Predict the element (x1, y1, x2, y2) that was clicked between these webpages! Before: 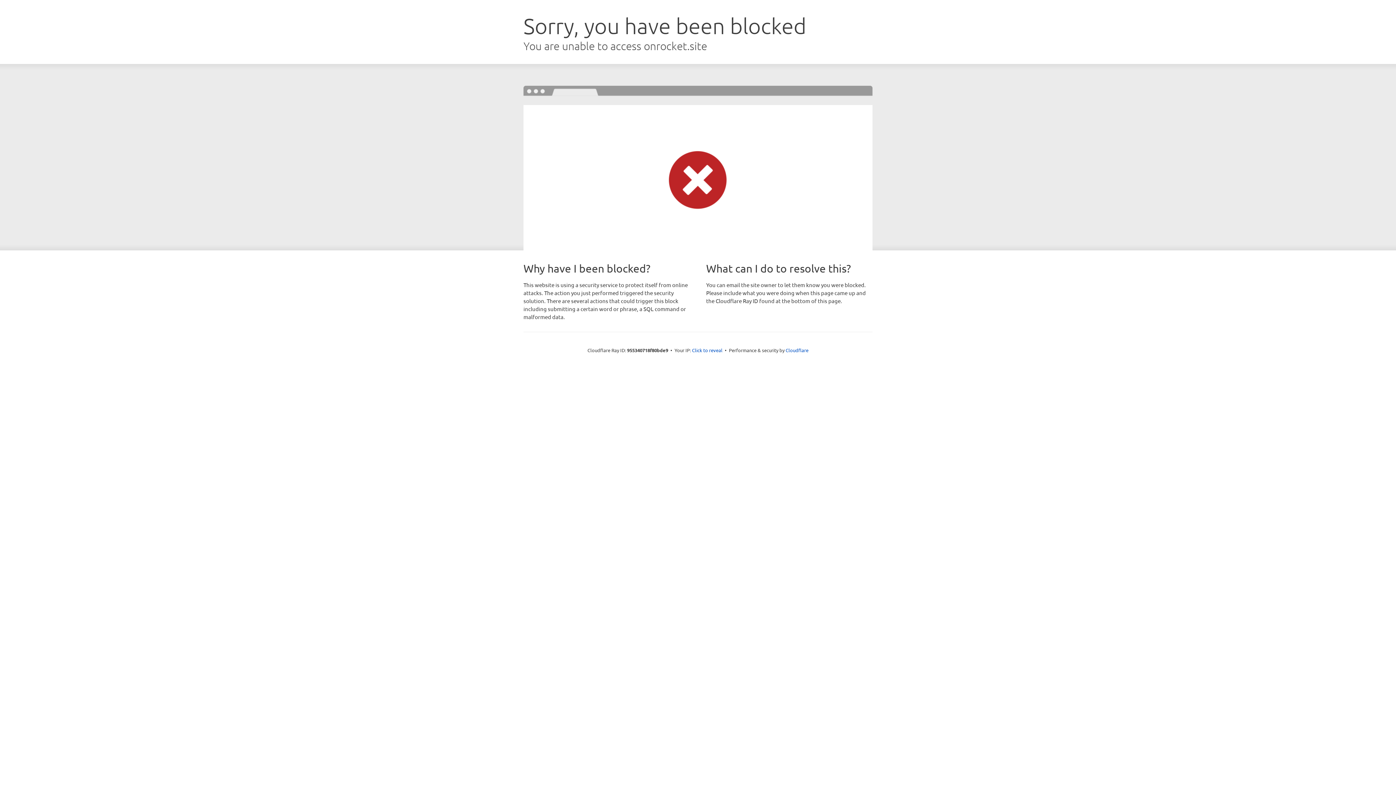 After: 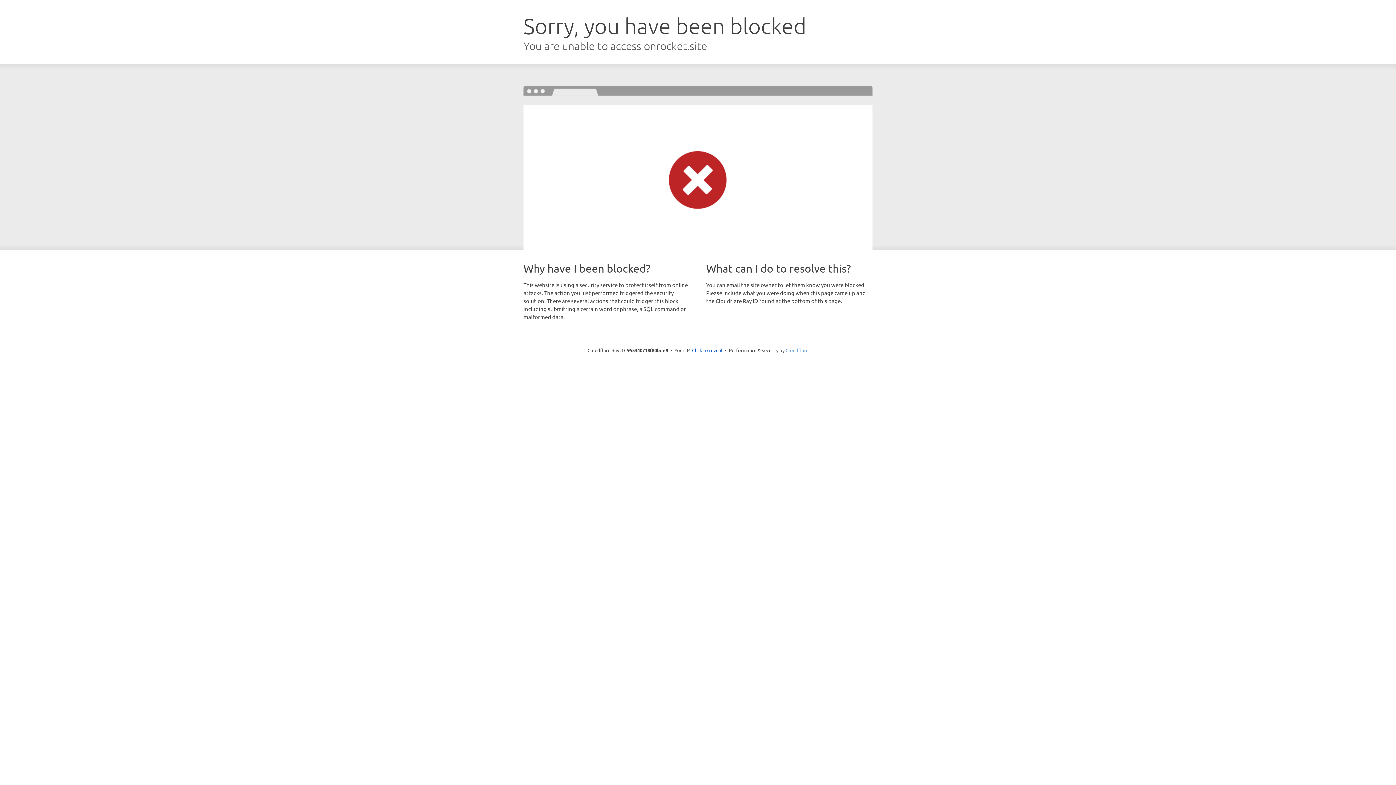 Action: bbox: (785, 347, 808, 353) label: Cloudflare